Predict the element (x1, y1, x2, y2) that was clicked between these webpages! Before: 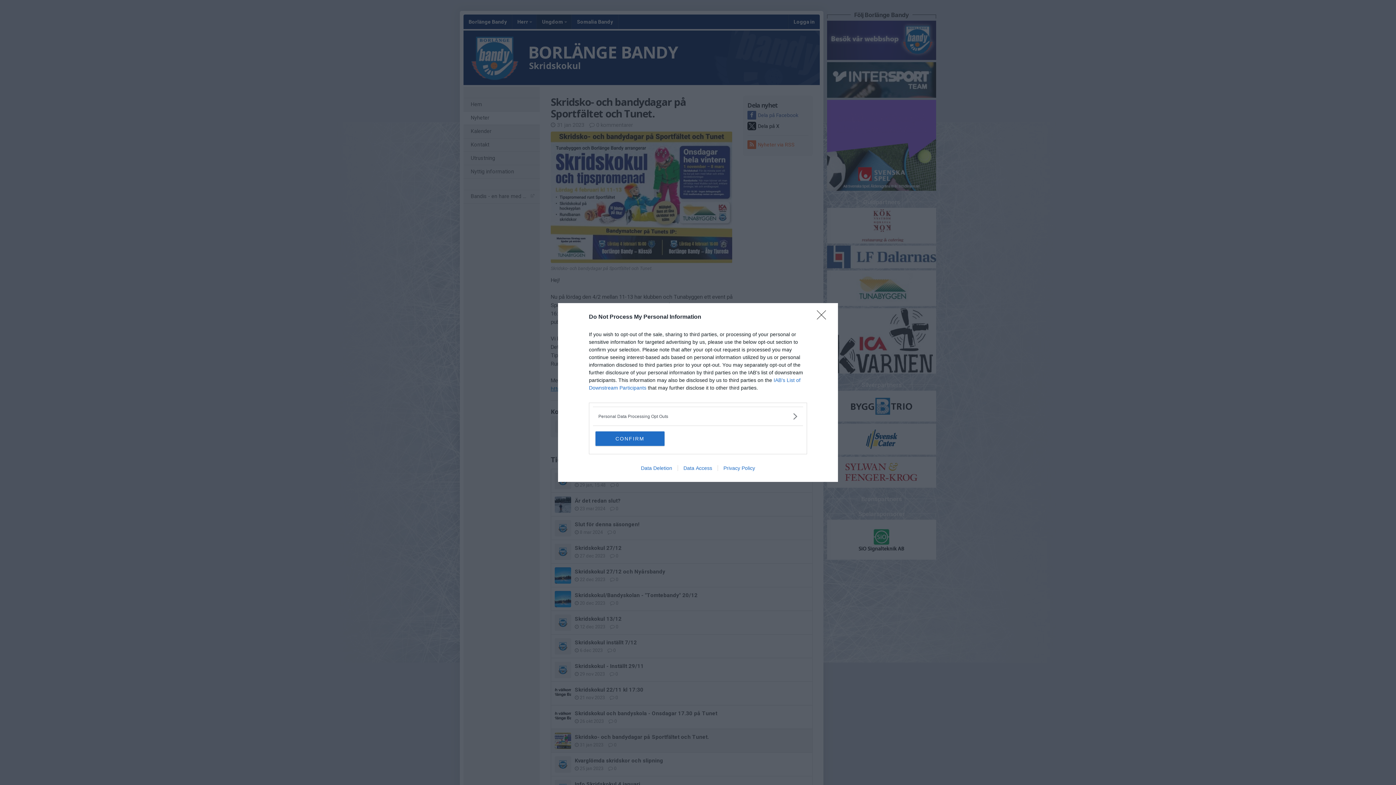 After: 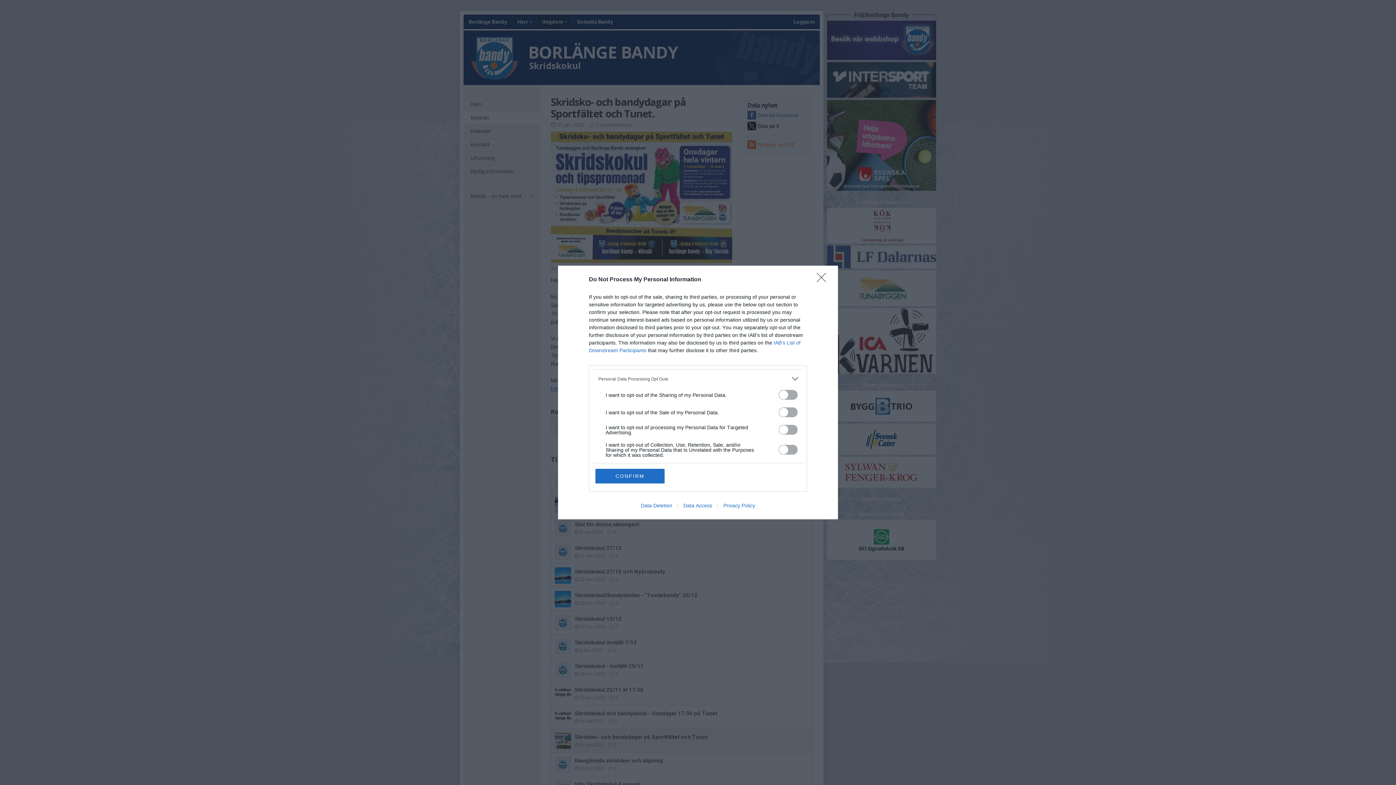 Action: label: Opt-Outs bbox: (598, 412, 797, 420)